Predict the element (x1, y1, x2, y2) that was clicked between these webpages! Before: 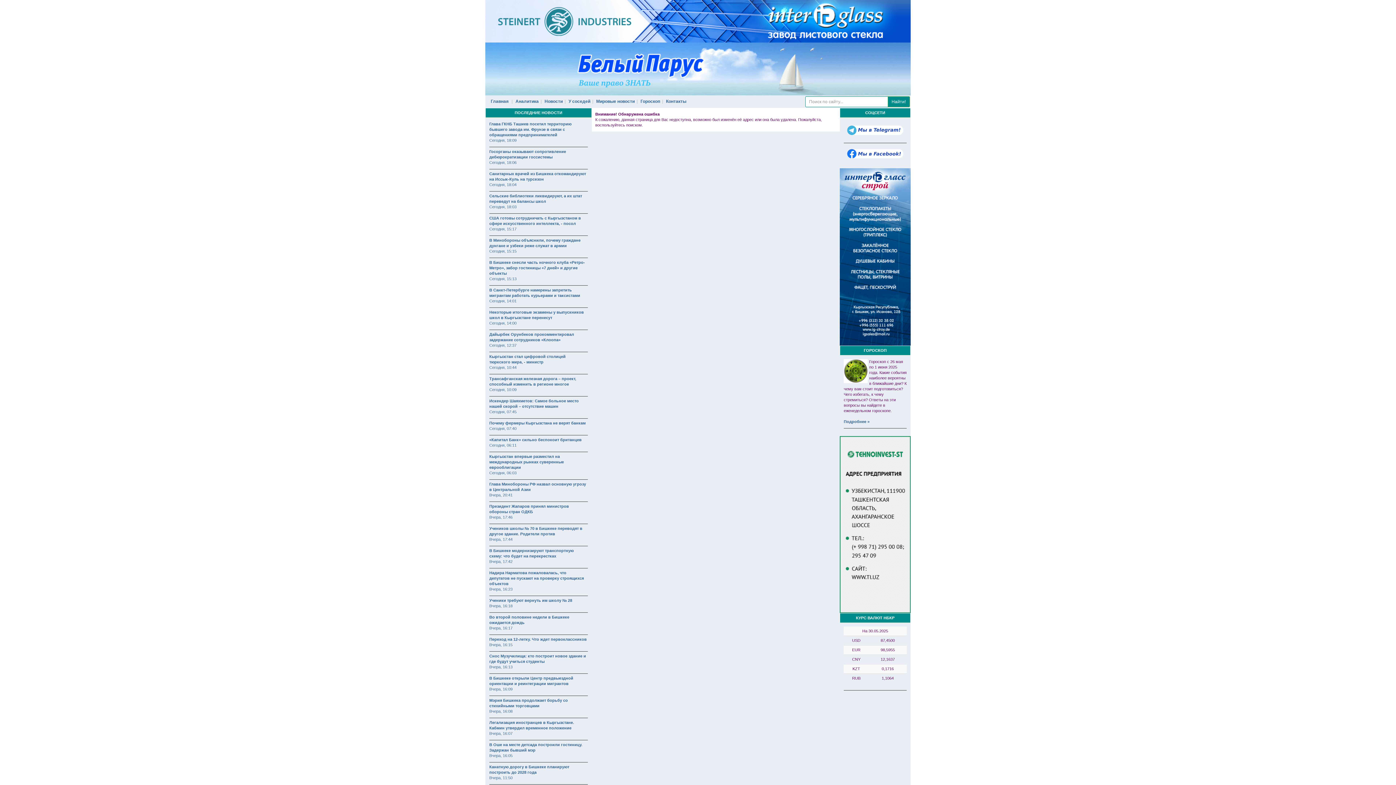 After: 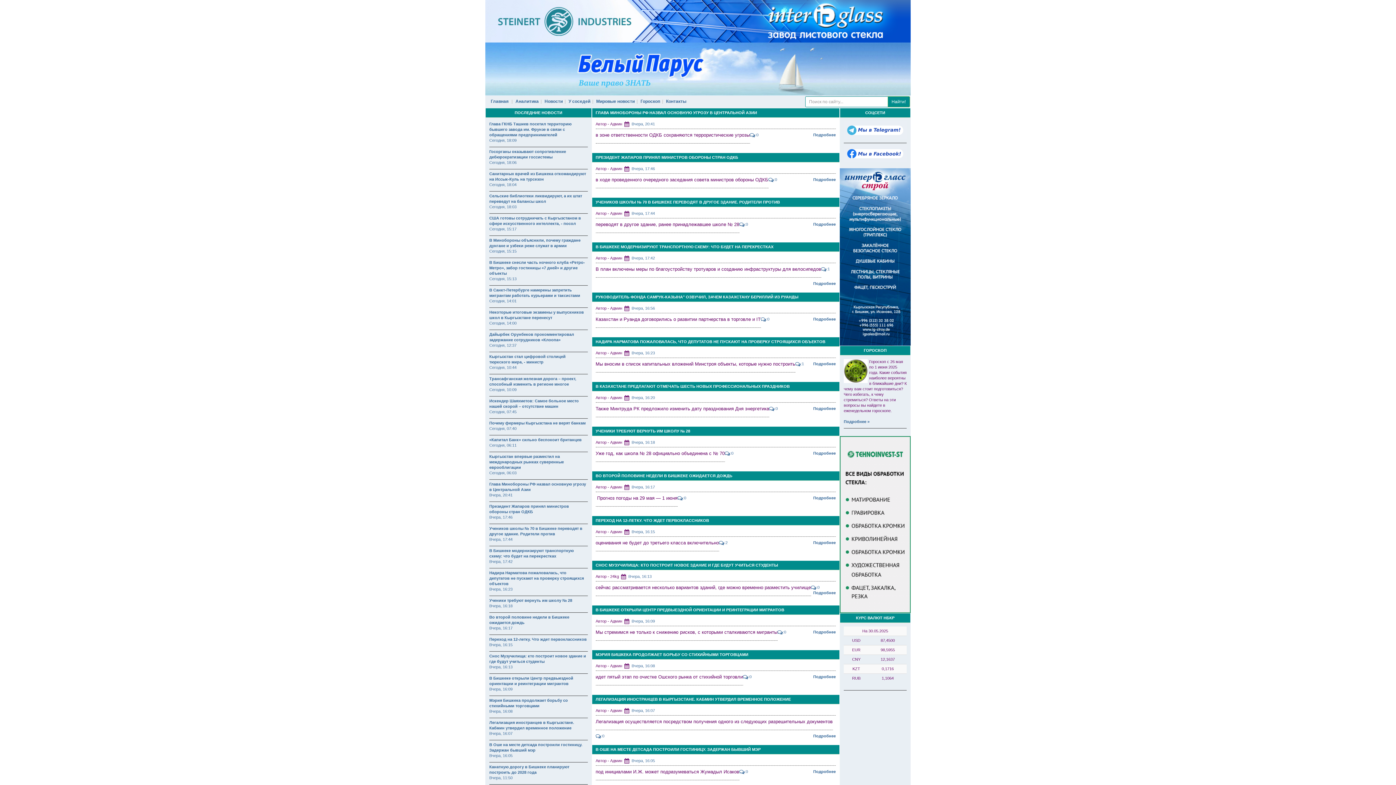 Action: bbox: (489, 643, 512, 647) label: Вчера, 16:15